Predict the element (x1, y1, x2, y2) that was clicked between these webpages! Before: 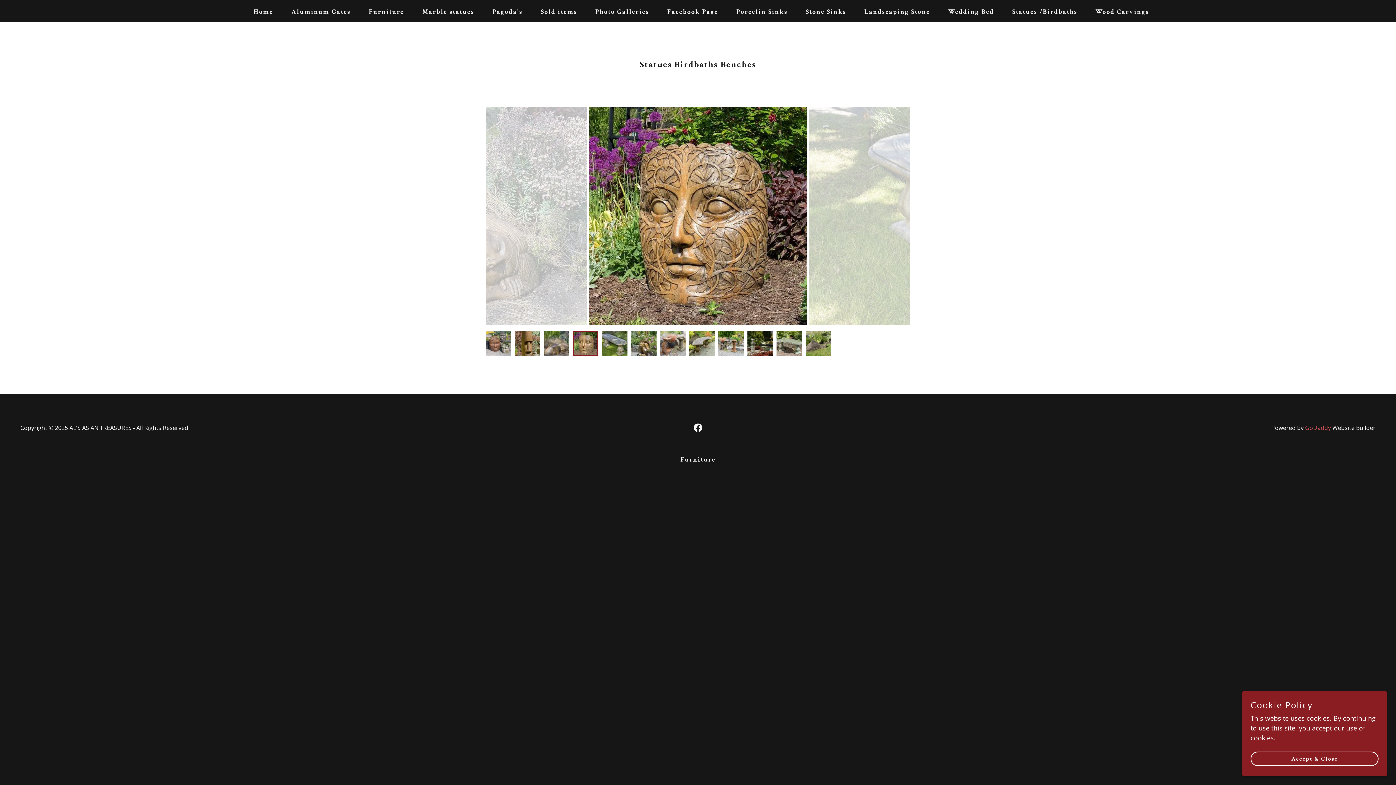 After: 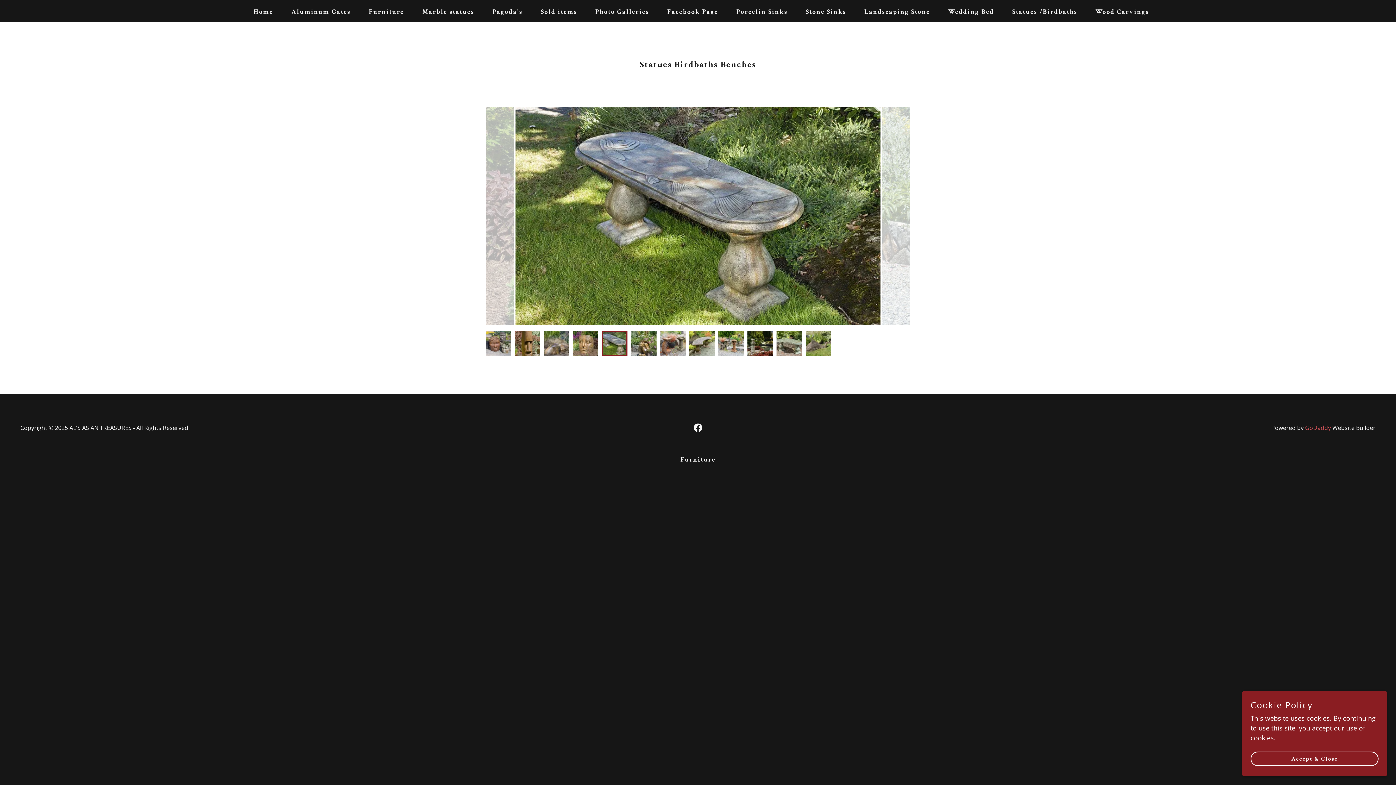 Action: bbox: (1006, 7, 1077, 16) label: Statues /Birdbaths